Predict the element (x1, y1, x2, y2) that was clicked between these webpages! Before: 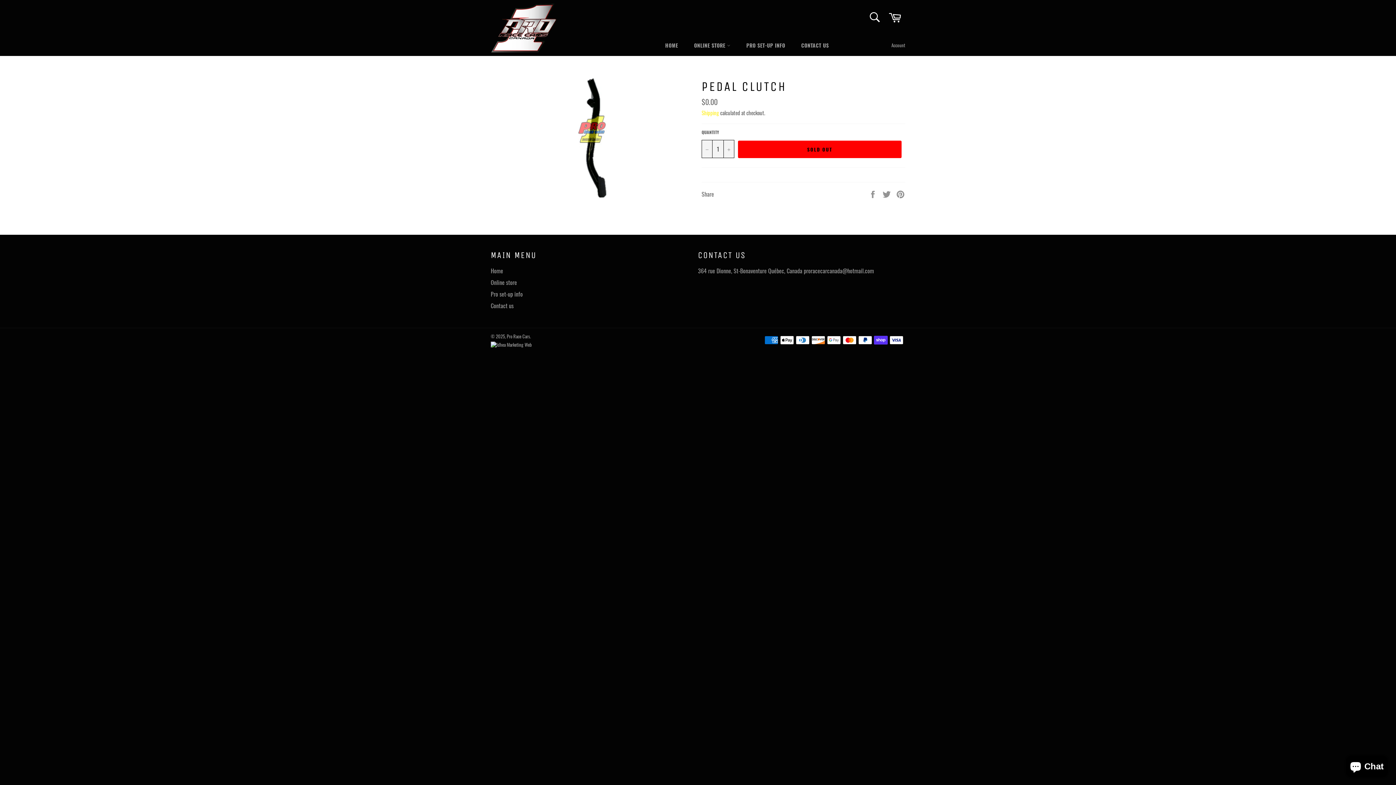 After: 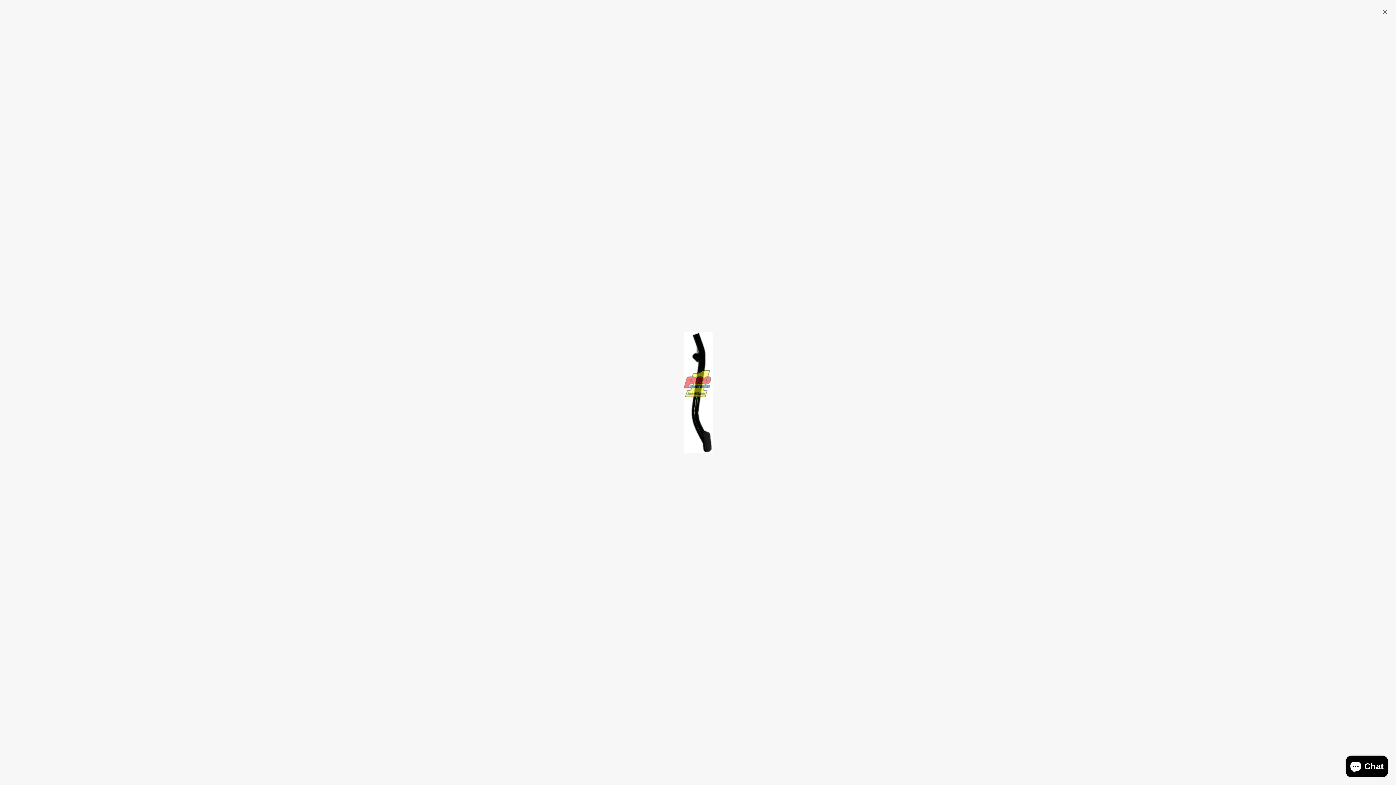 Action: bbox: (578, 77, 607, 198)